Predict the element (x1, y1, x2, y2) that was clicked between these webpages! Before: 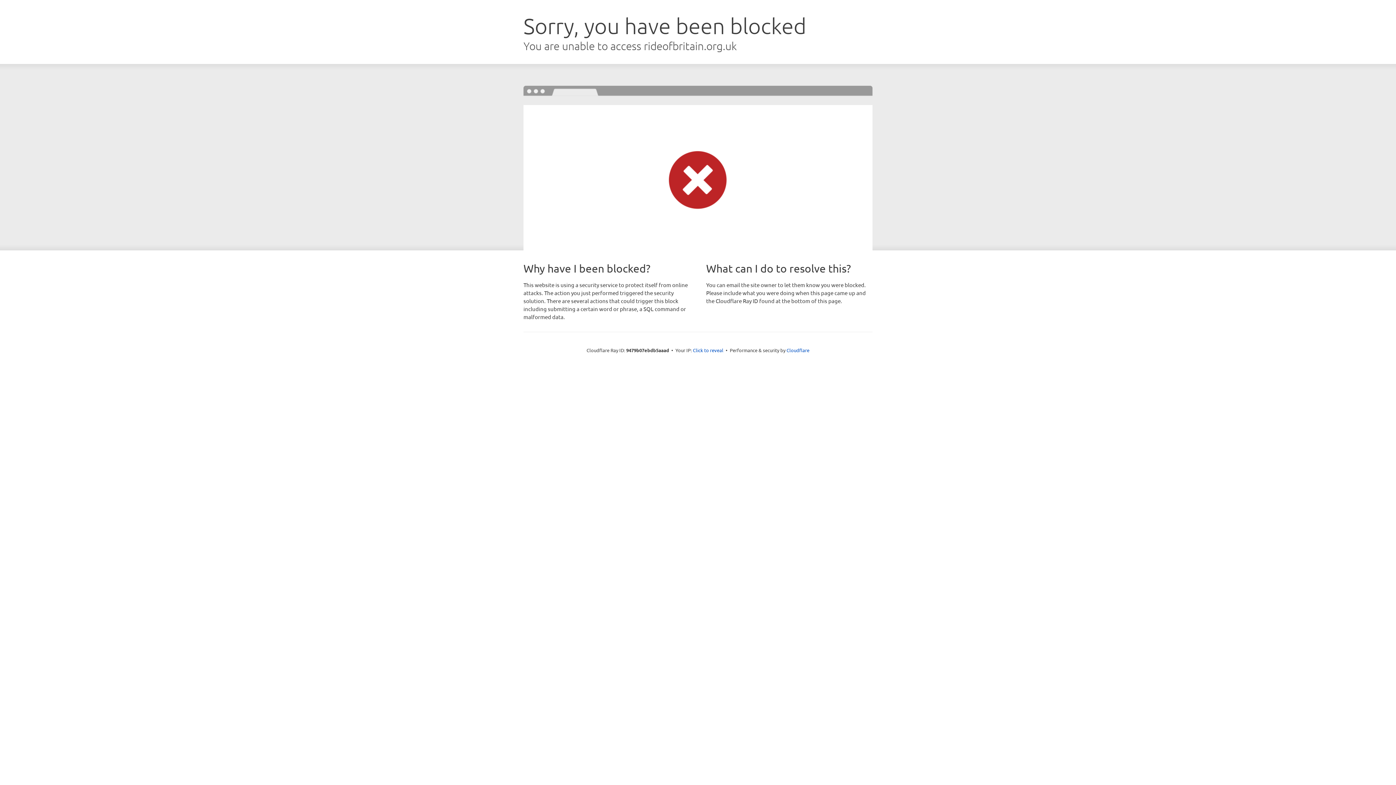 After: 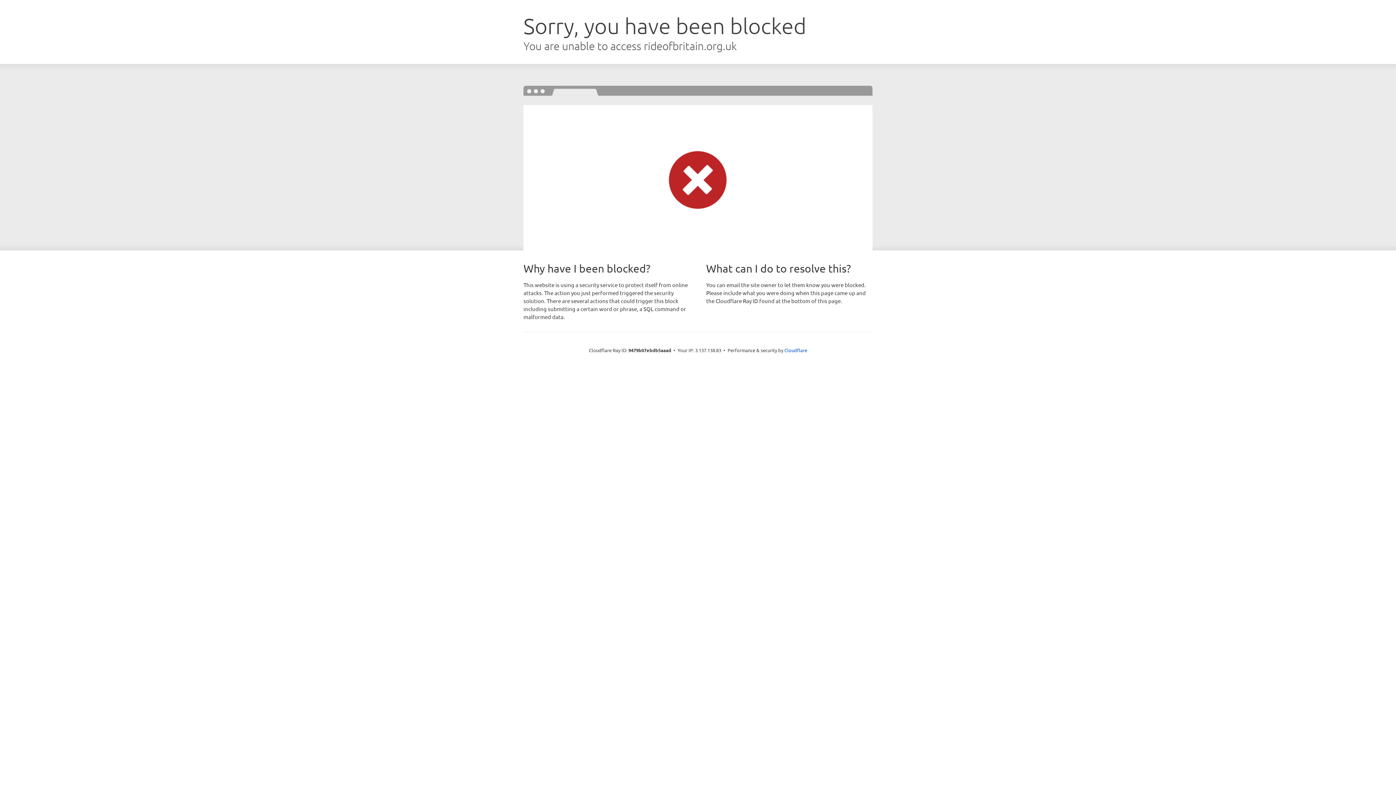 Action: label: Click to reveal bbox: (693, 346, 723, 353)